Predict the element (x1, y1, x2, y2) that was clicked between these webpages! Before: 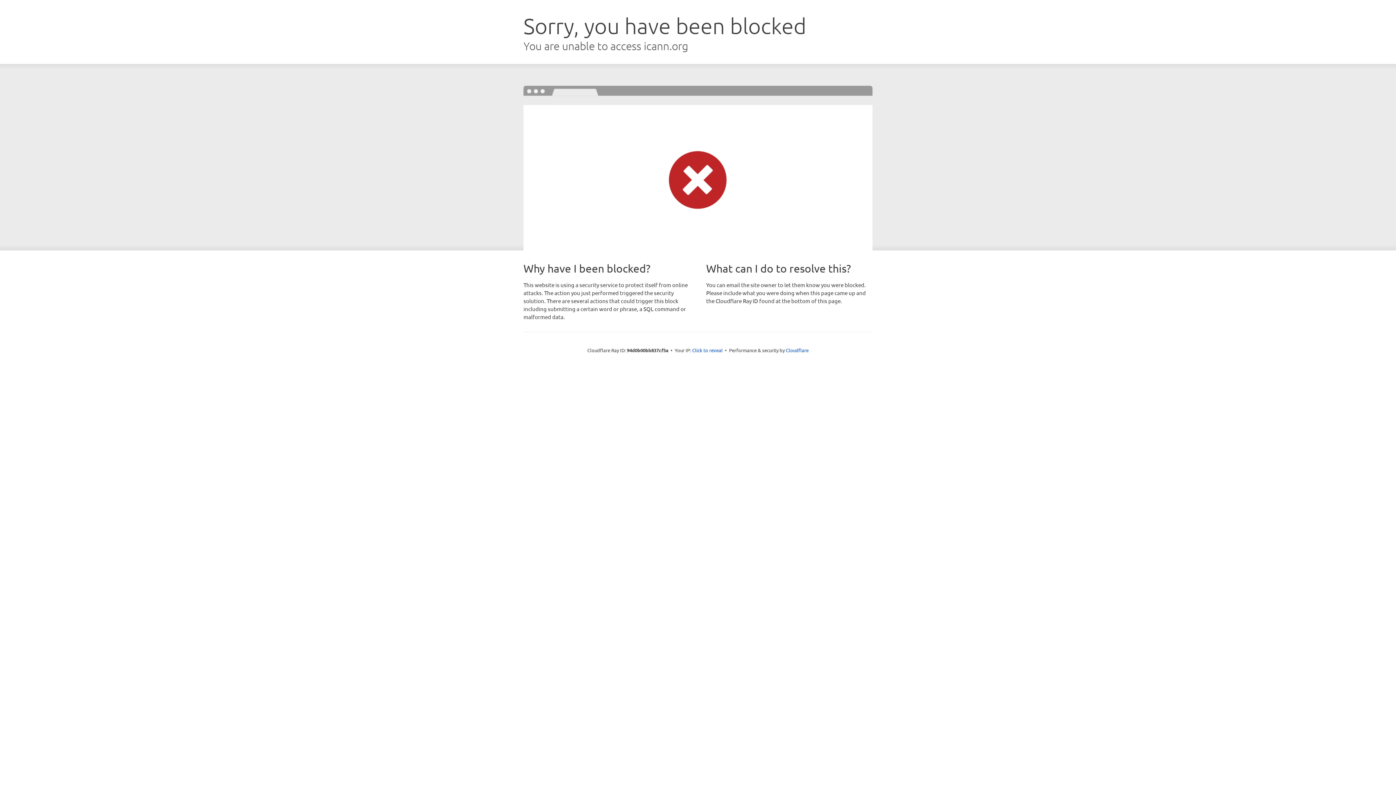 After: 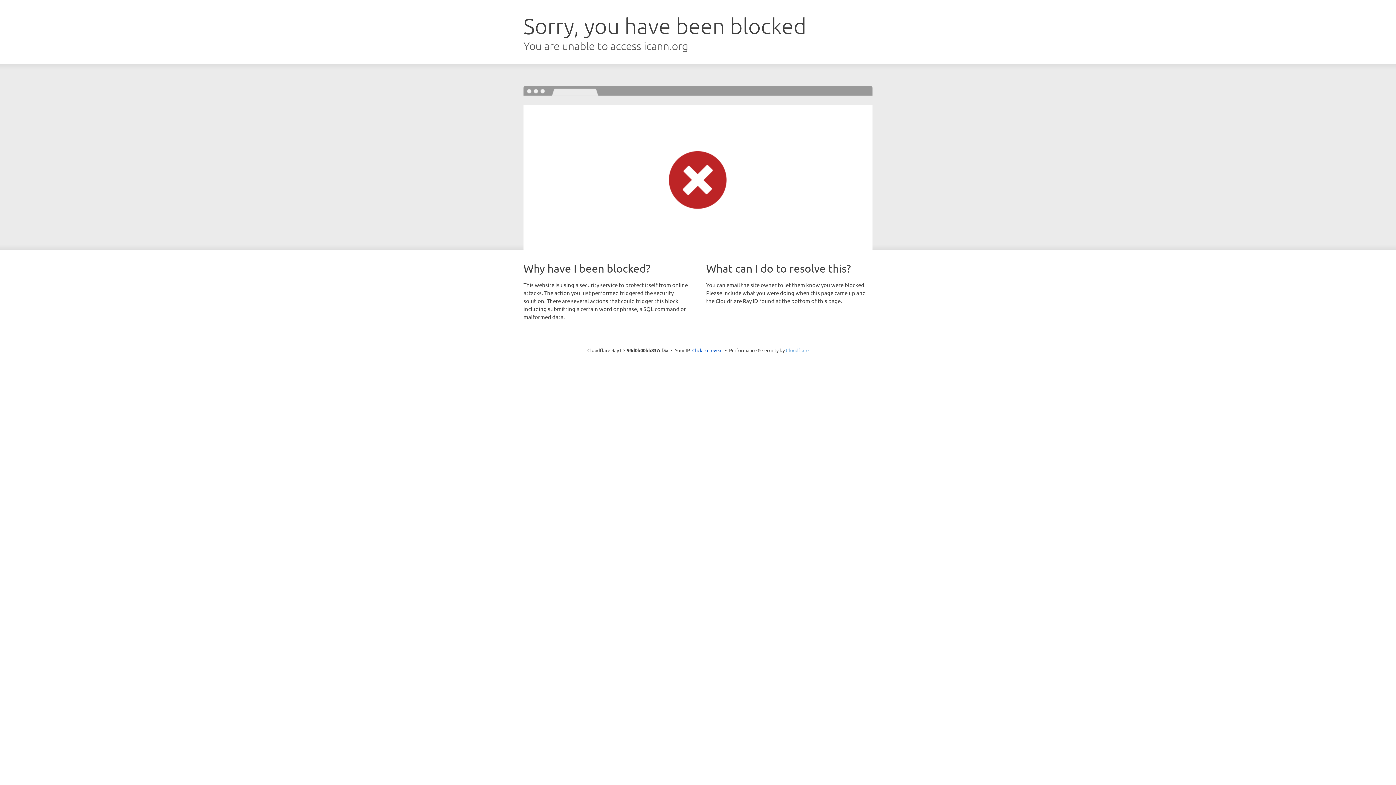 Action: bbox: (786, 347, 808, 353) label: Cloudflare